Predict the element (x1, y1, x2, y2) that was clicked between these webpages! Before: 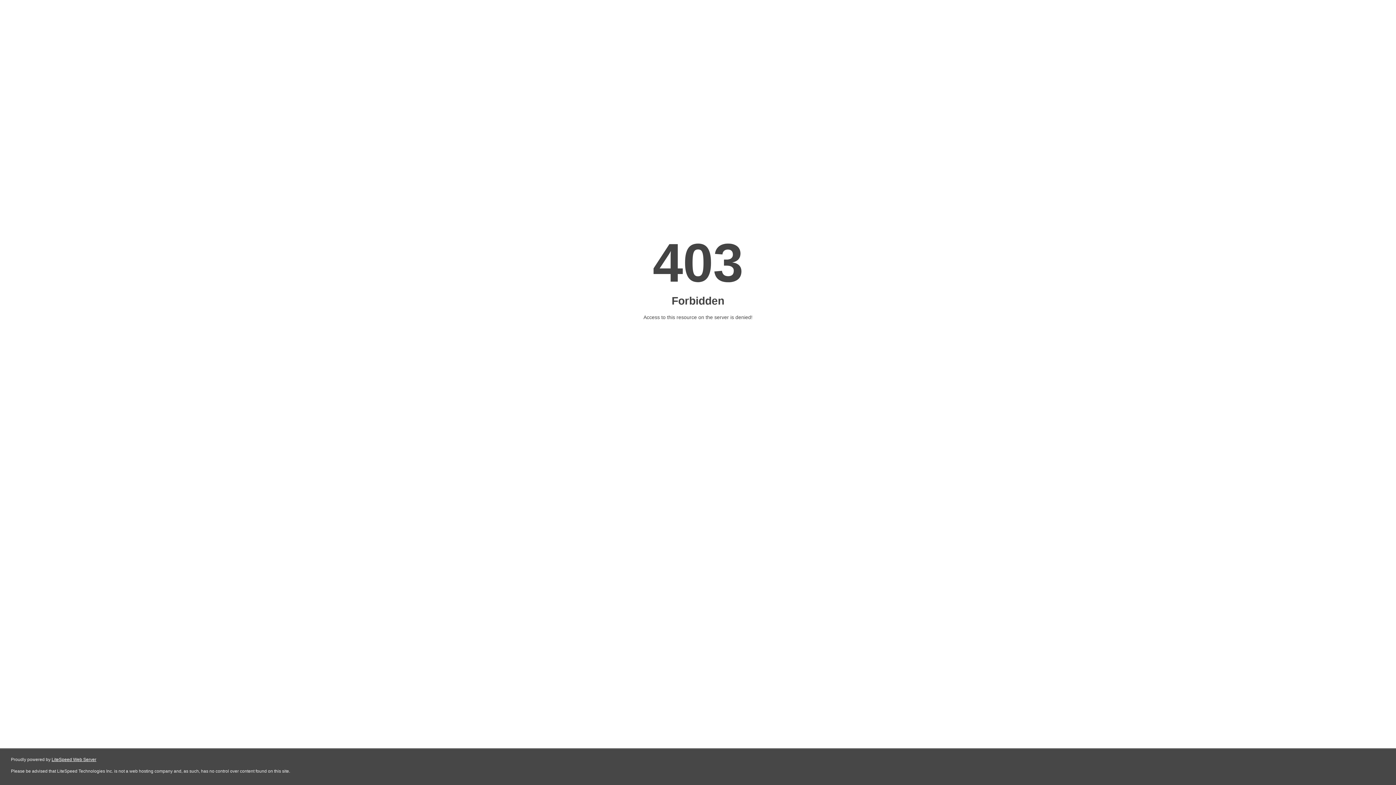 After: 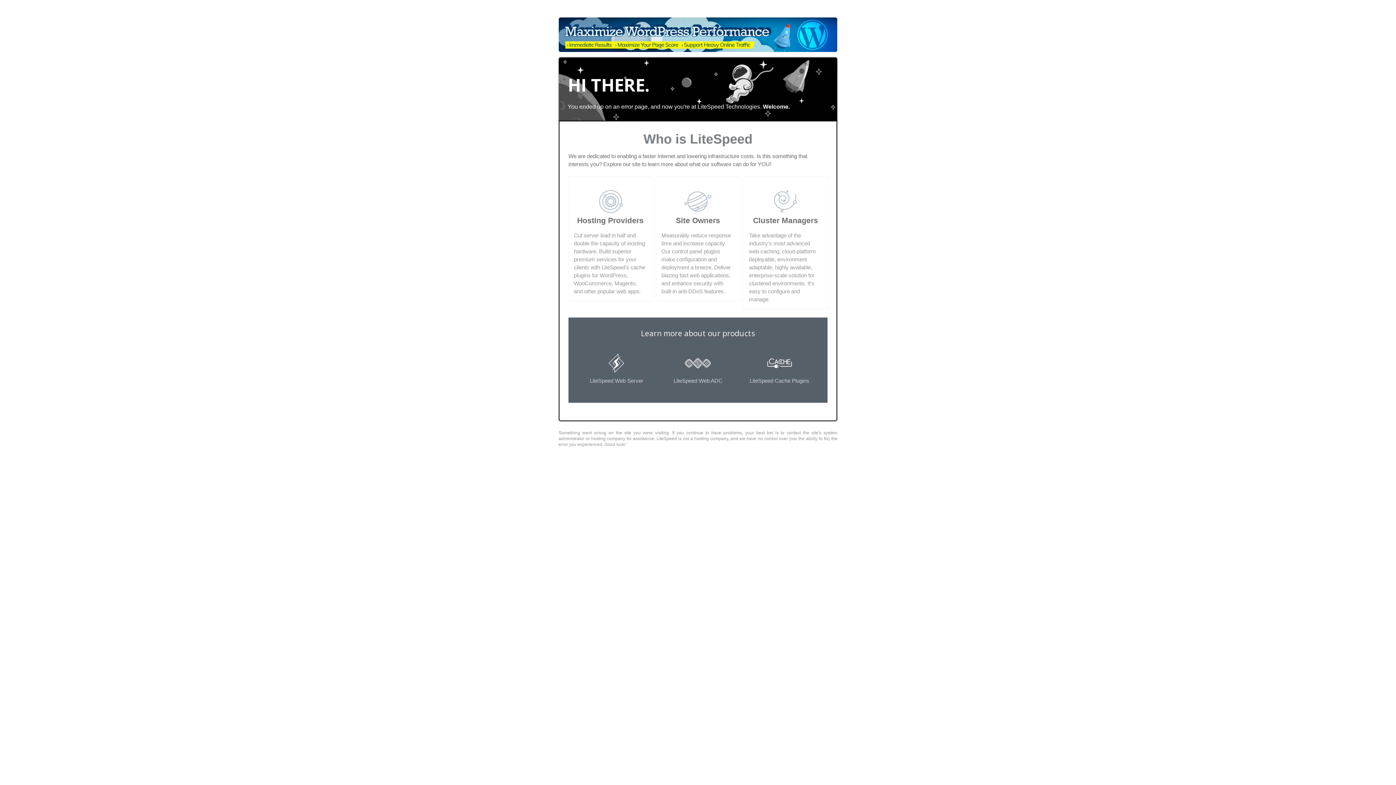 Action: bbox: (51, 757, 96, 762) label: LiteSpeed Web Server